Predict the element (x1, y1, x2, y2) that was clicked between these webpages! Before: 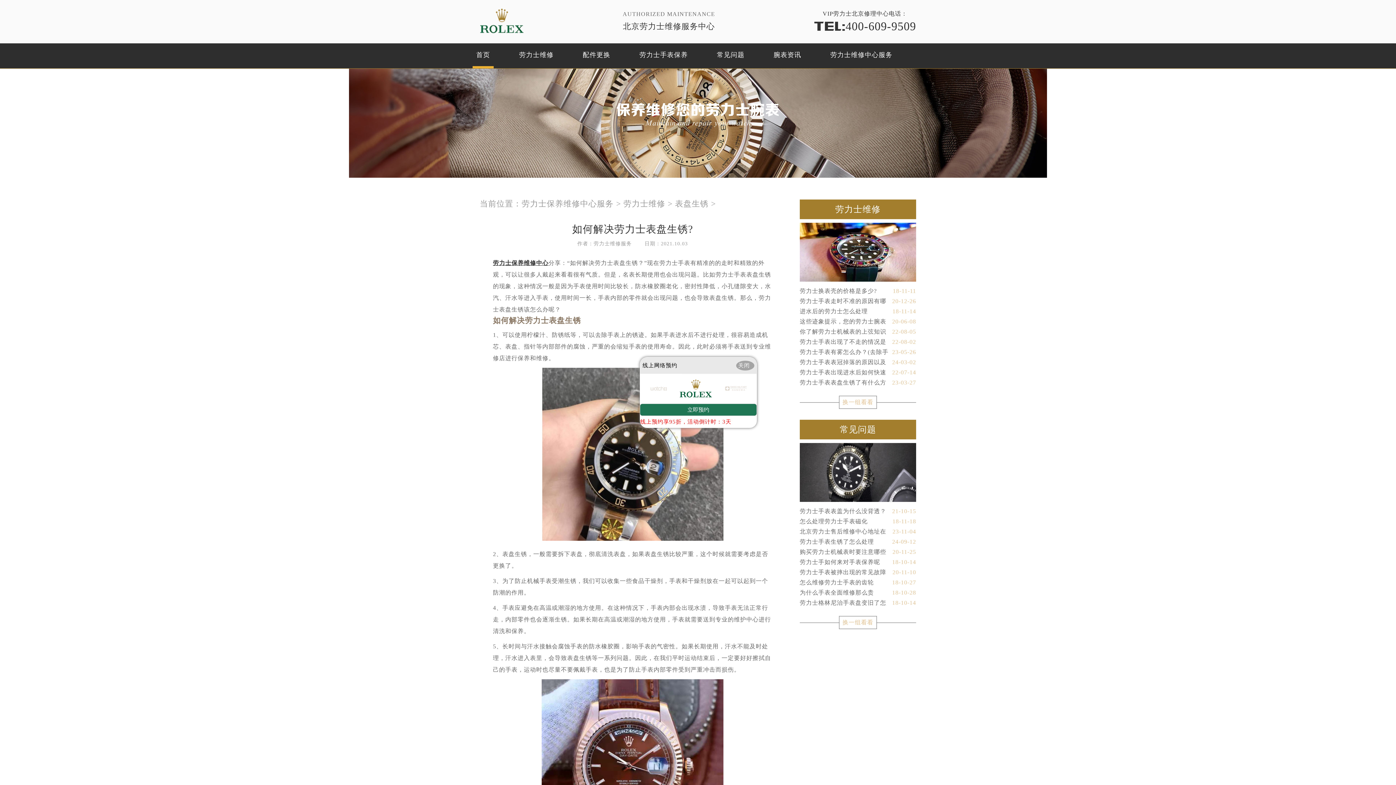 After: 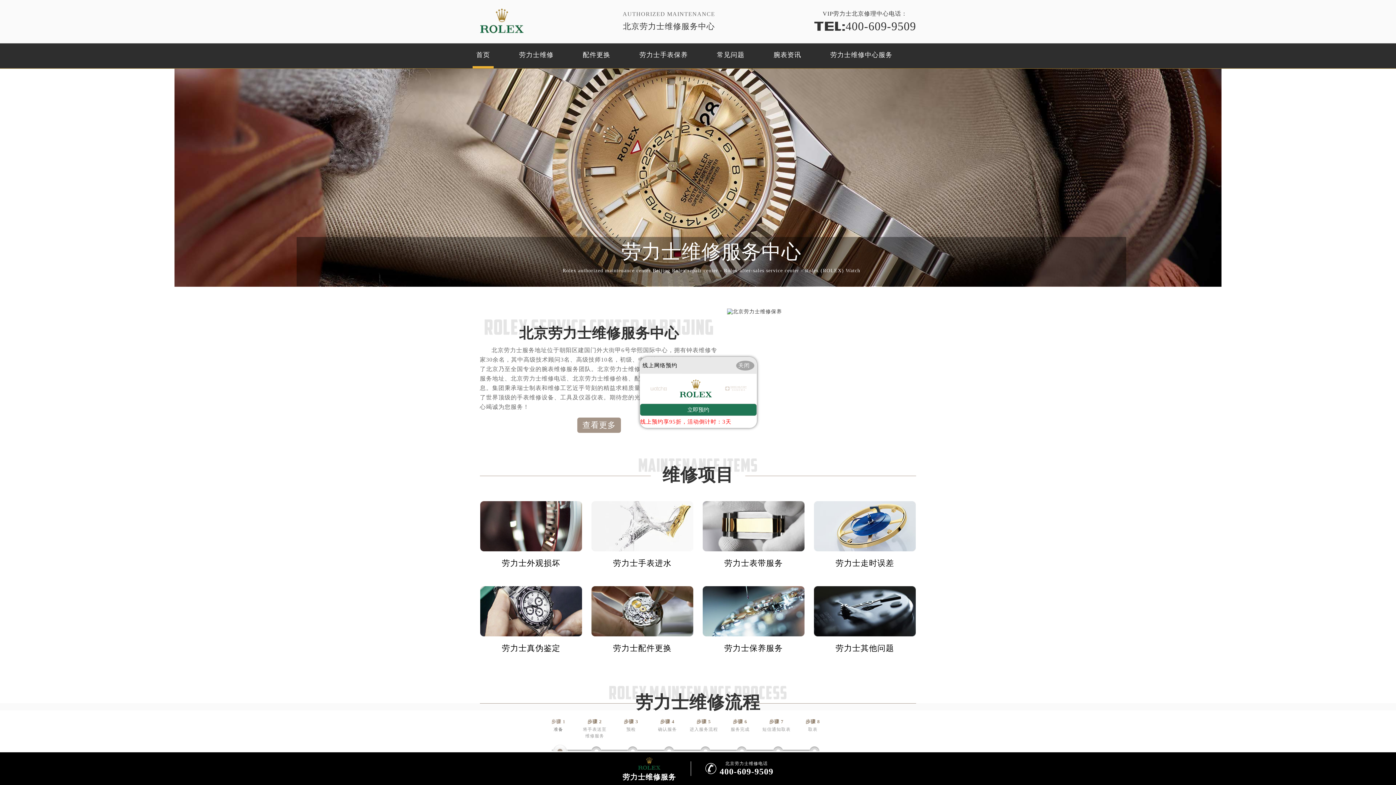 Action: label: 北京劳力士维修服务中心 bbox: (623, 21, 715, 30)